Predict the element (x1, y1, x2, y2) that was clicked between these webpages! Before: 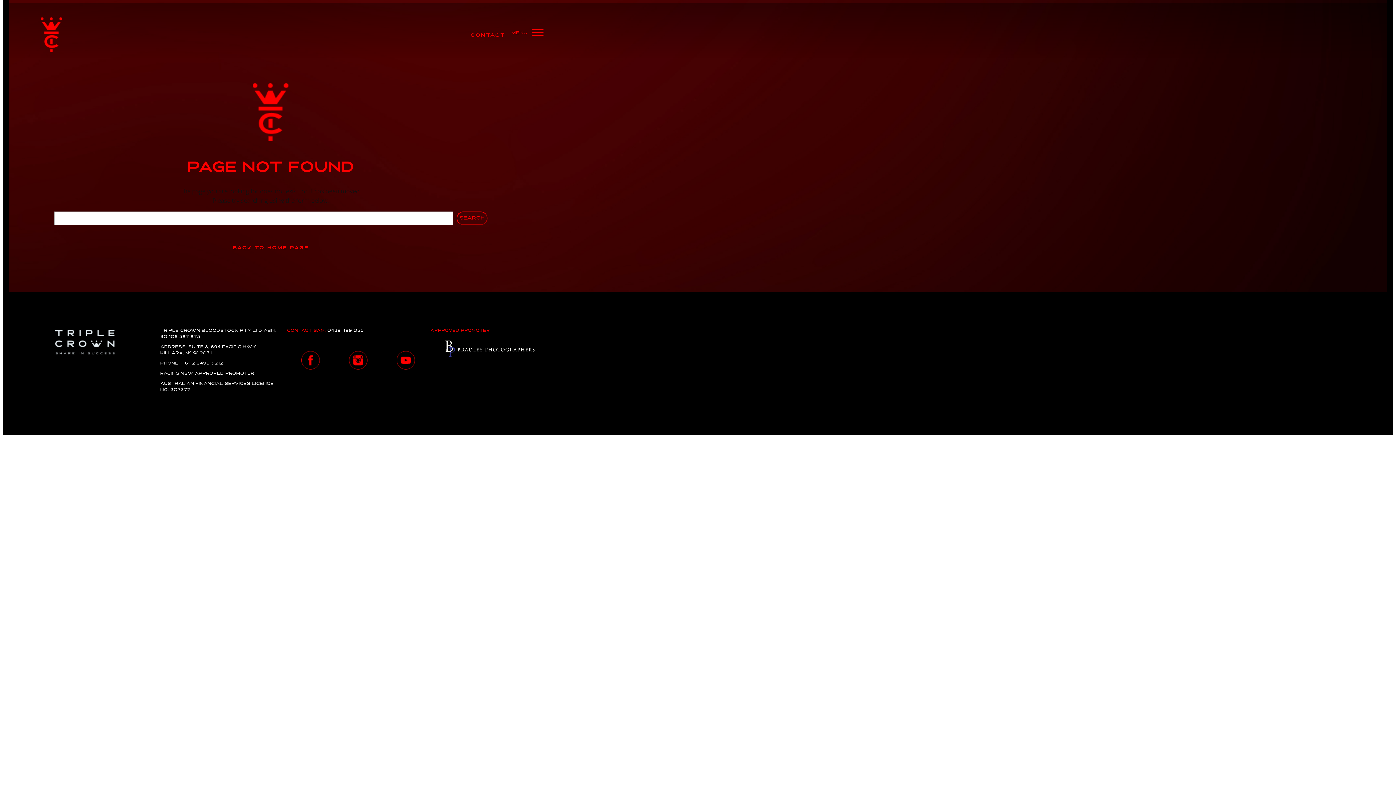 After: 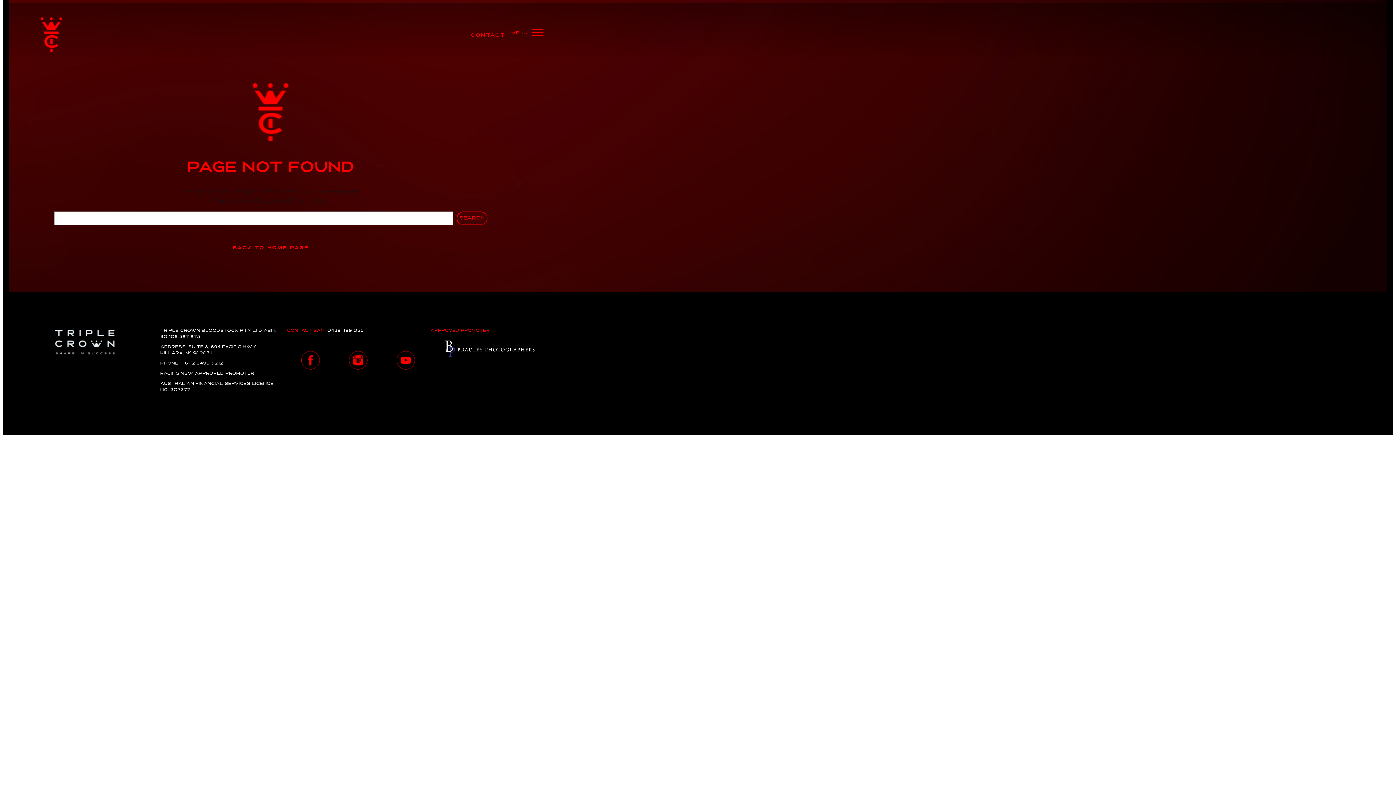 Action: bbox: (301, 351, 320, 369)